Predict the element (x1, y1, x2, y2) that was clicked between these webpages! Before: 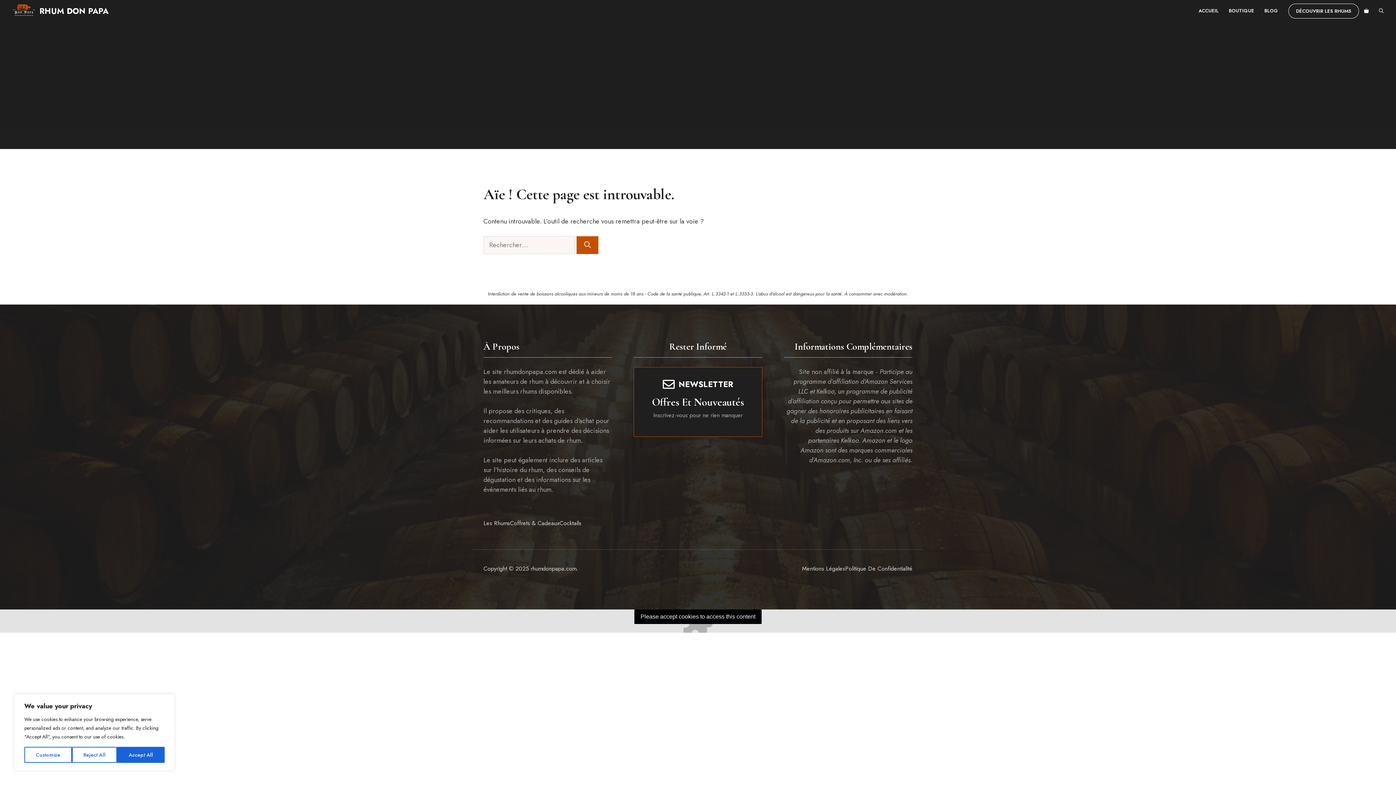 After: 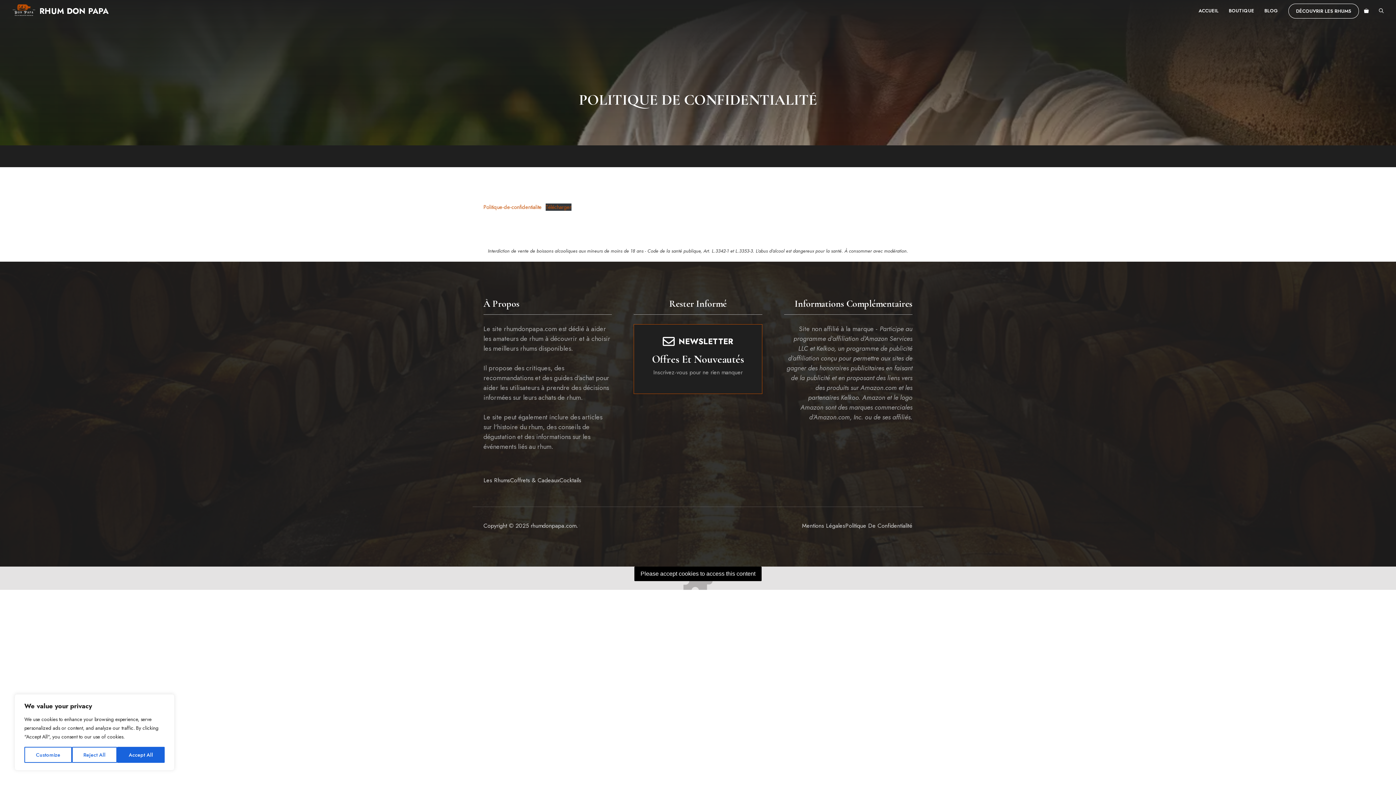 Action: label: Politique De Confidentialité bbox: (845, 564, 912, 572)